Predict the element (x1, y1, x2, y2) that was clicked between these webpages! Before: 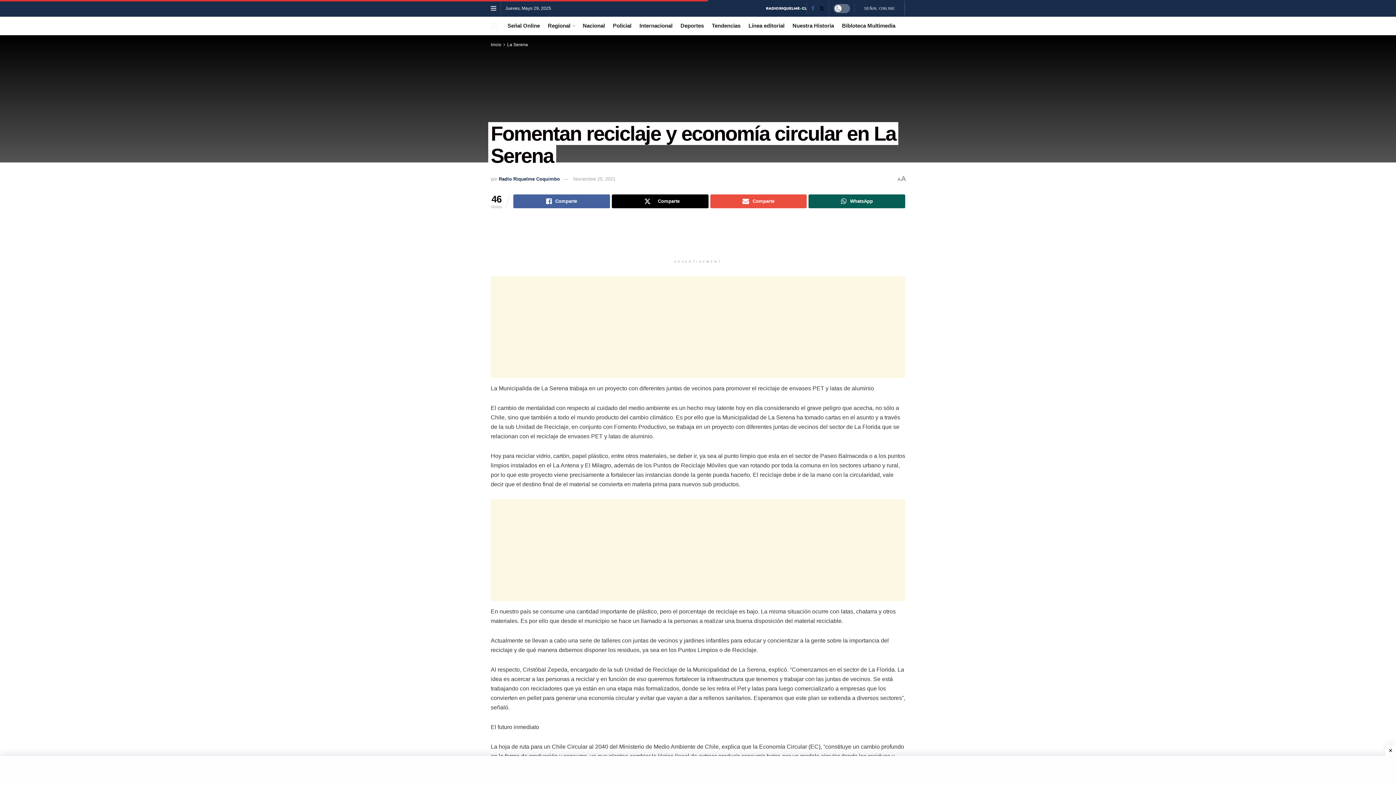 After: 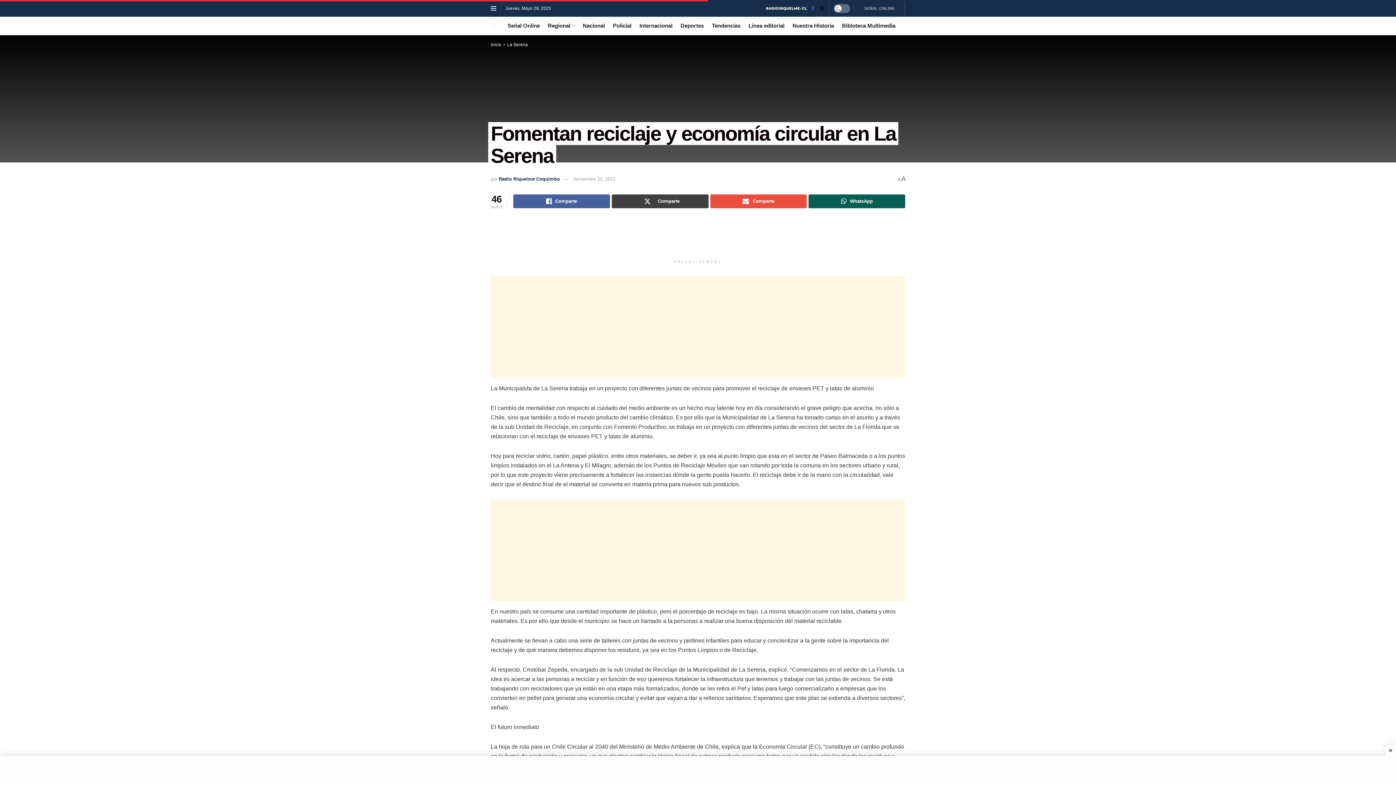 Action: bbox: (611, 194, 708, 208) label: Share on Twitter